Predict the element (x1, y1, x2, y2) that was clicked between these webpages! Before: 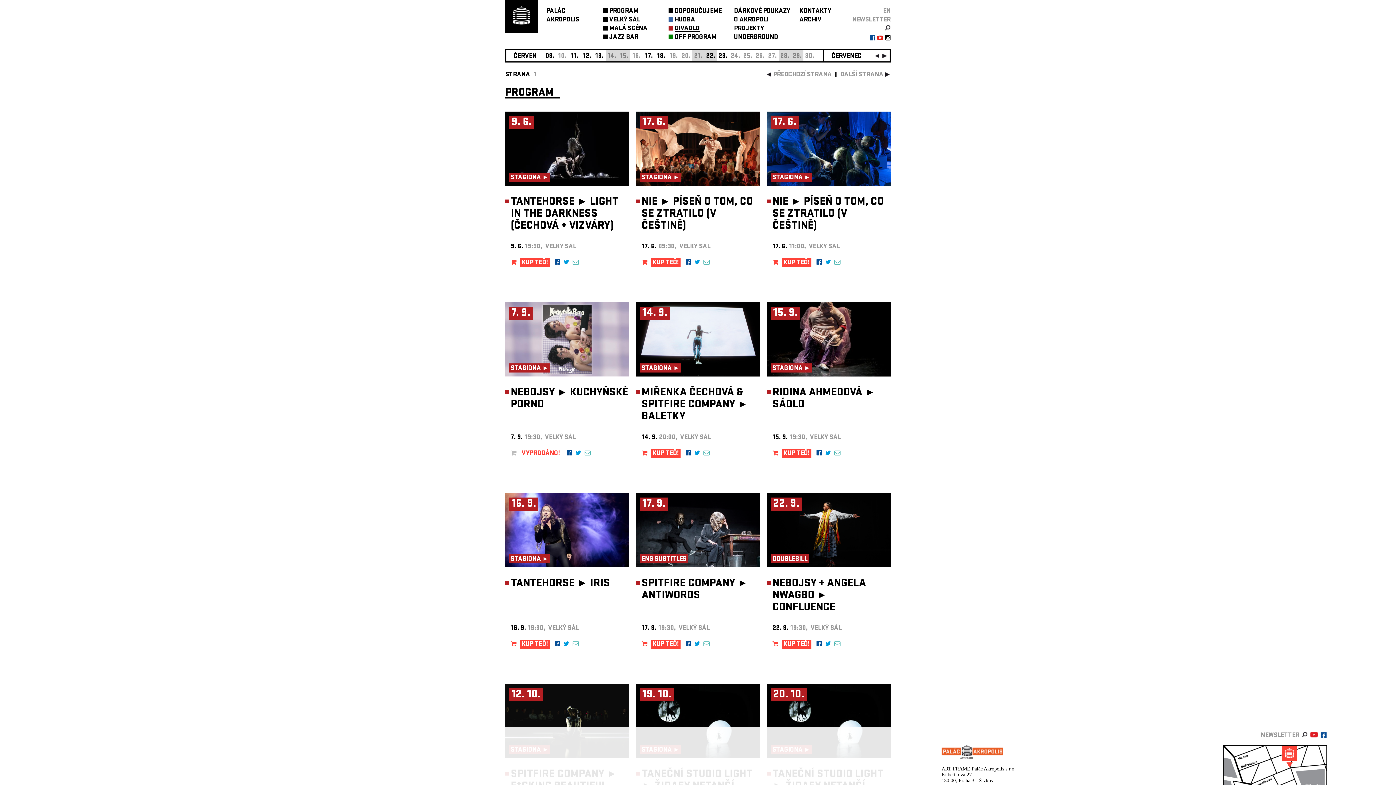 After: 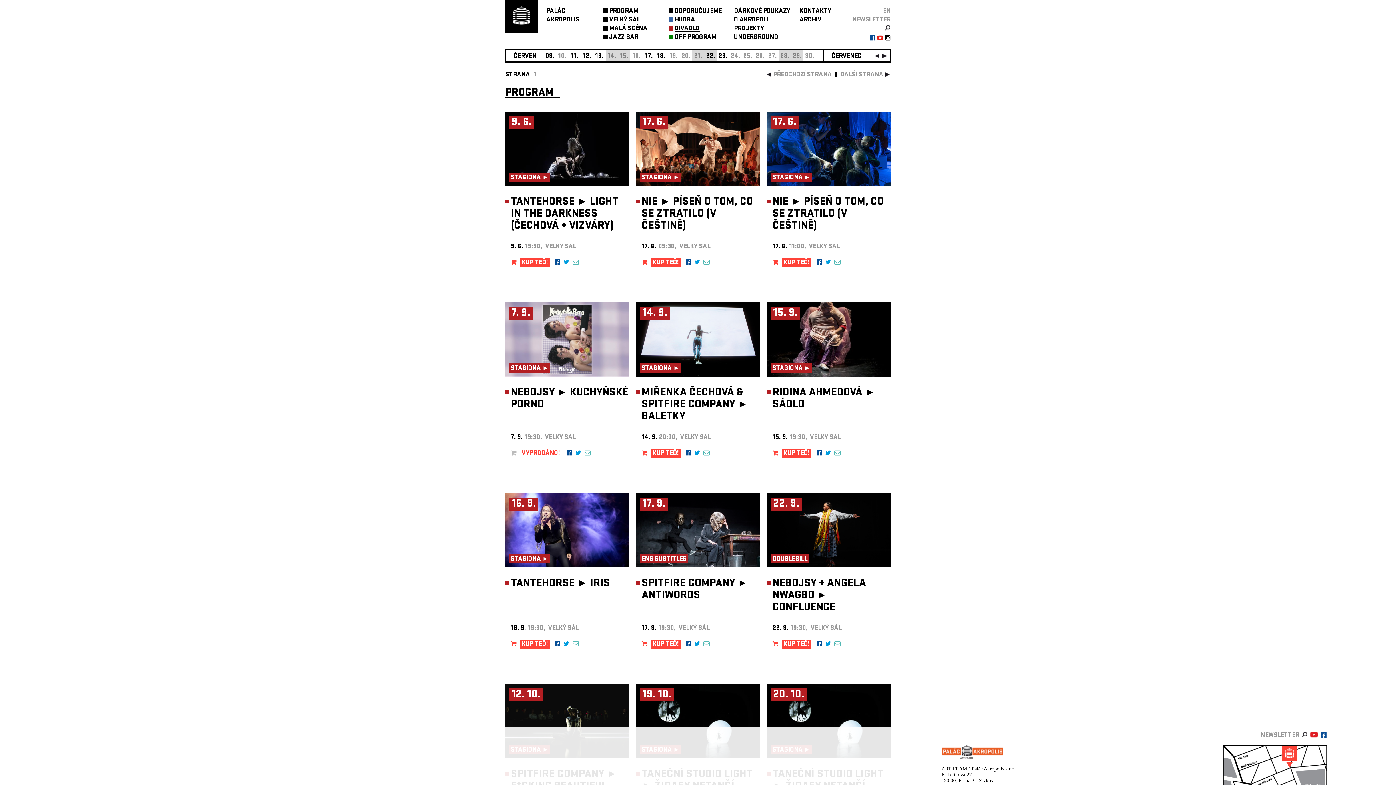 Action: bbox: (816, 258, 822, 267)